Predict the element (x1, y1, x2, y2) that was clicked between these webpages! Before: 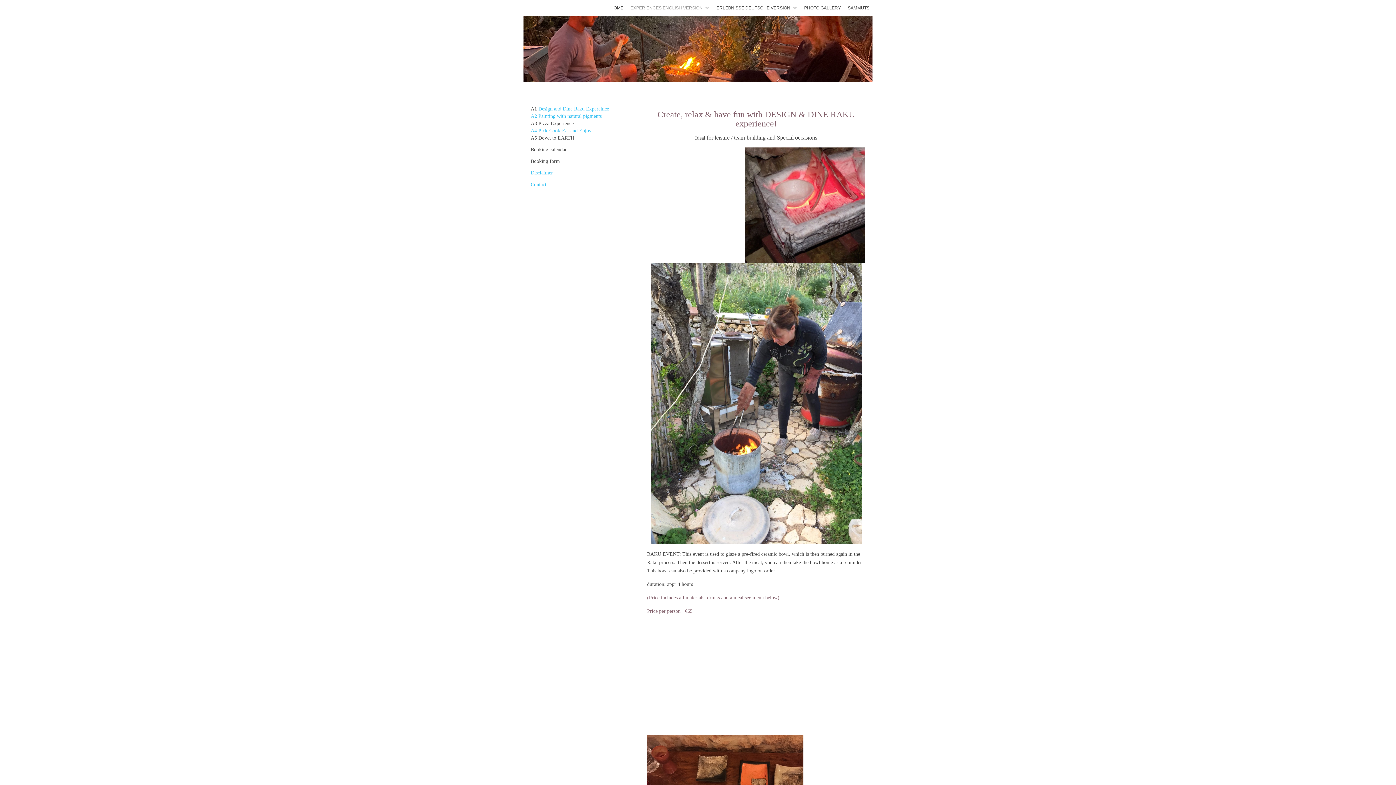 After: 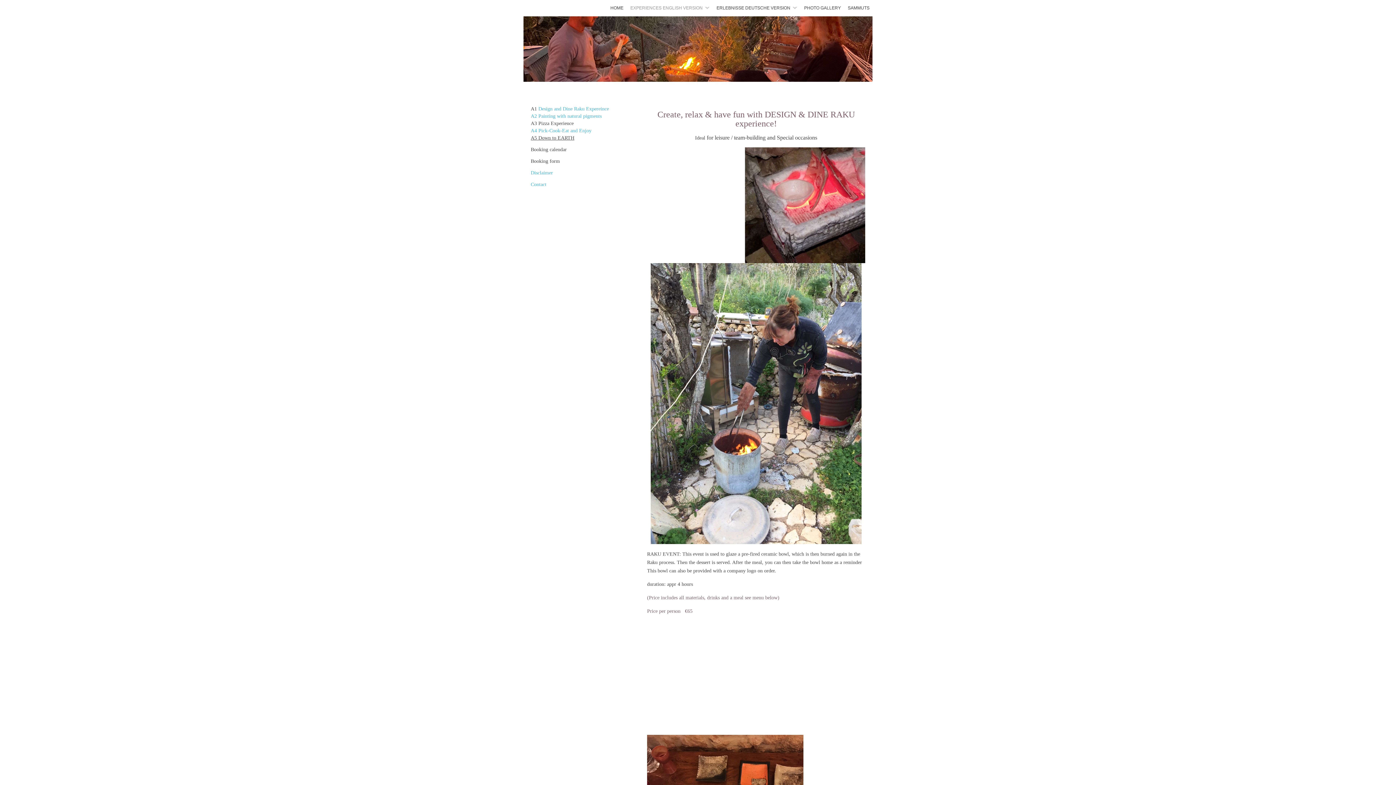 Action: label: A5 Down to EARTH bbox: (530, 135, 574, 140)